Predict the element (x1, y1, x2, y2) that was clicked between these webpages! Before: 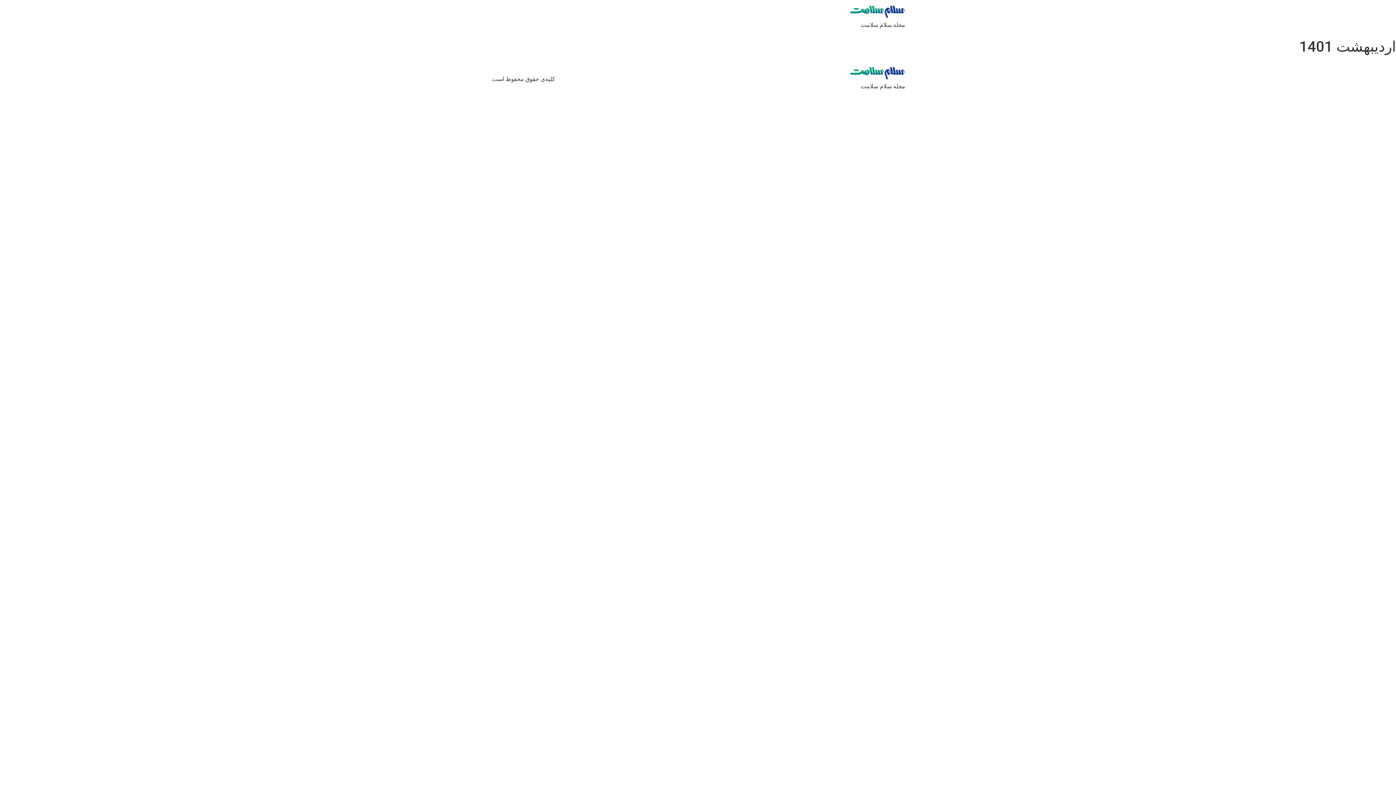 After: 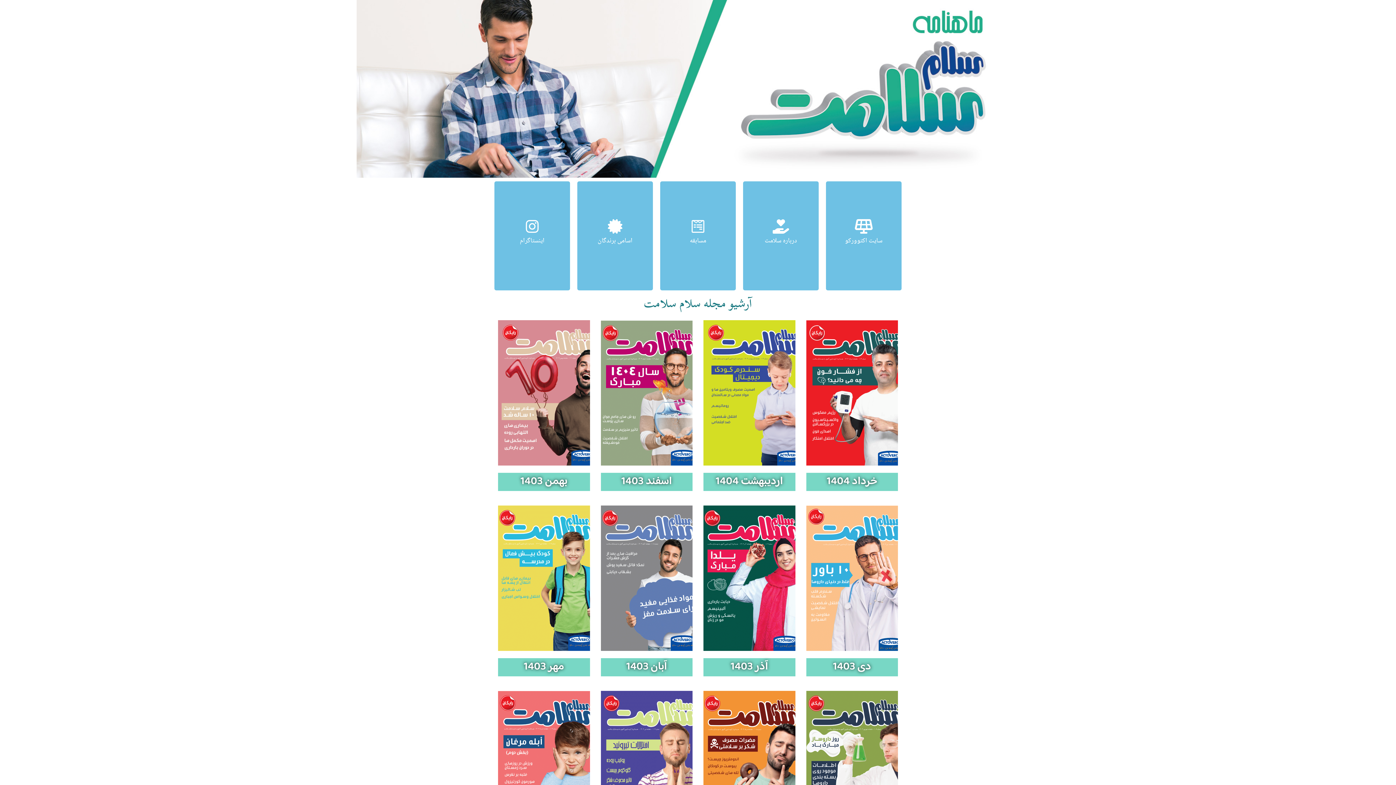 Action: bbox: (850, 67, 905, 82)